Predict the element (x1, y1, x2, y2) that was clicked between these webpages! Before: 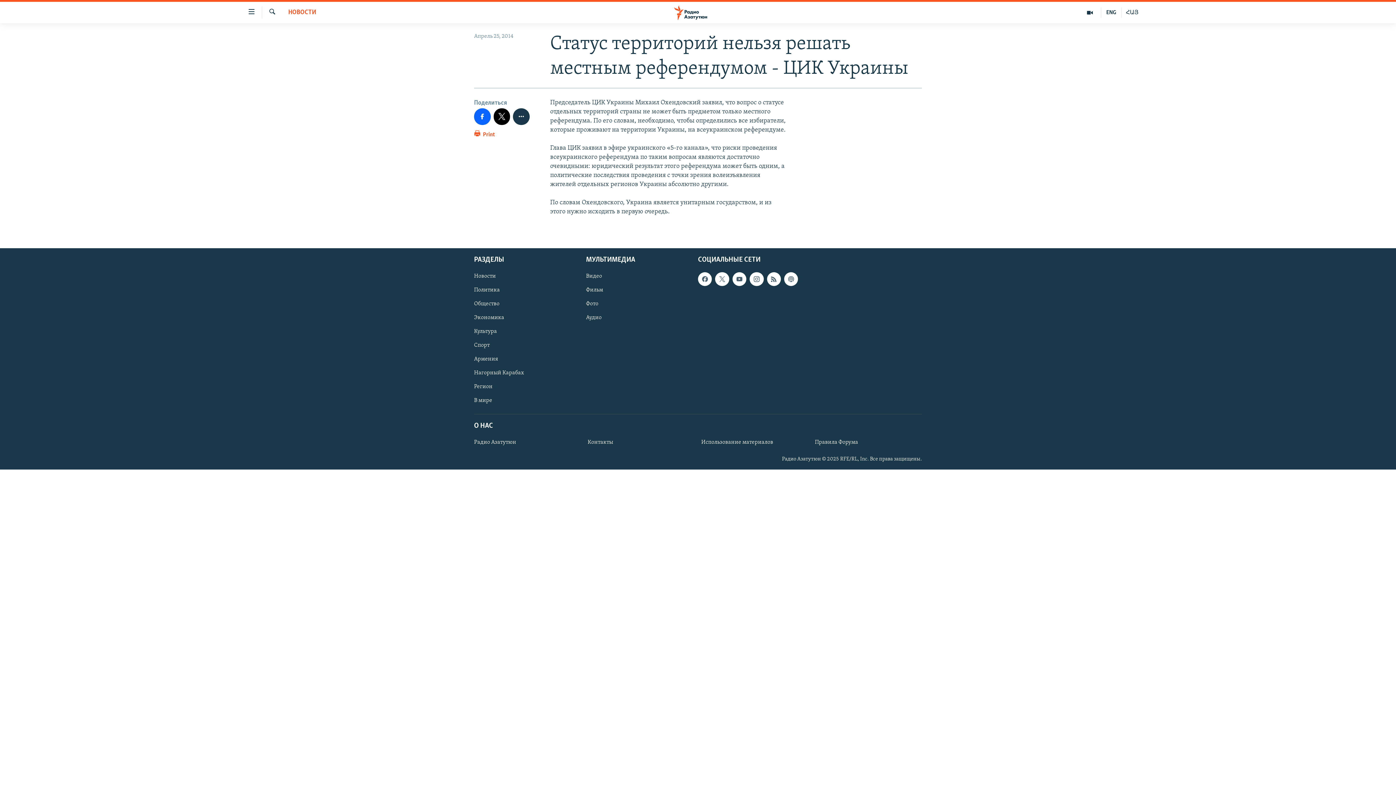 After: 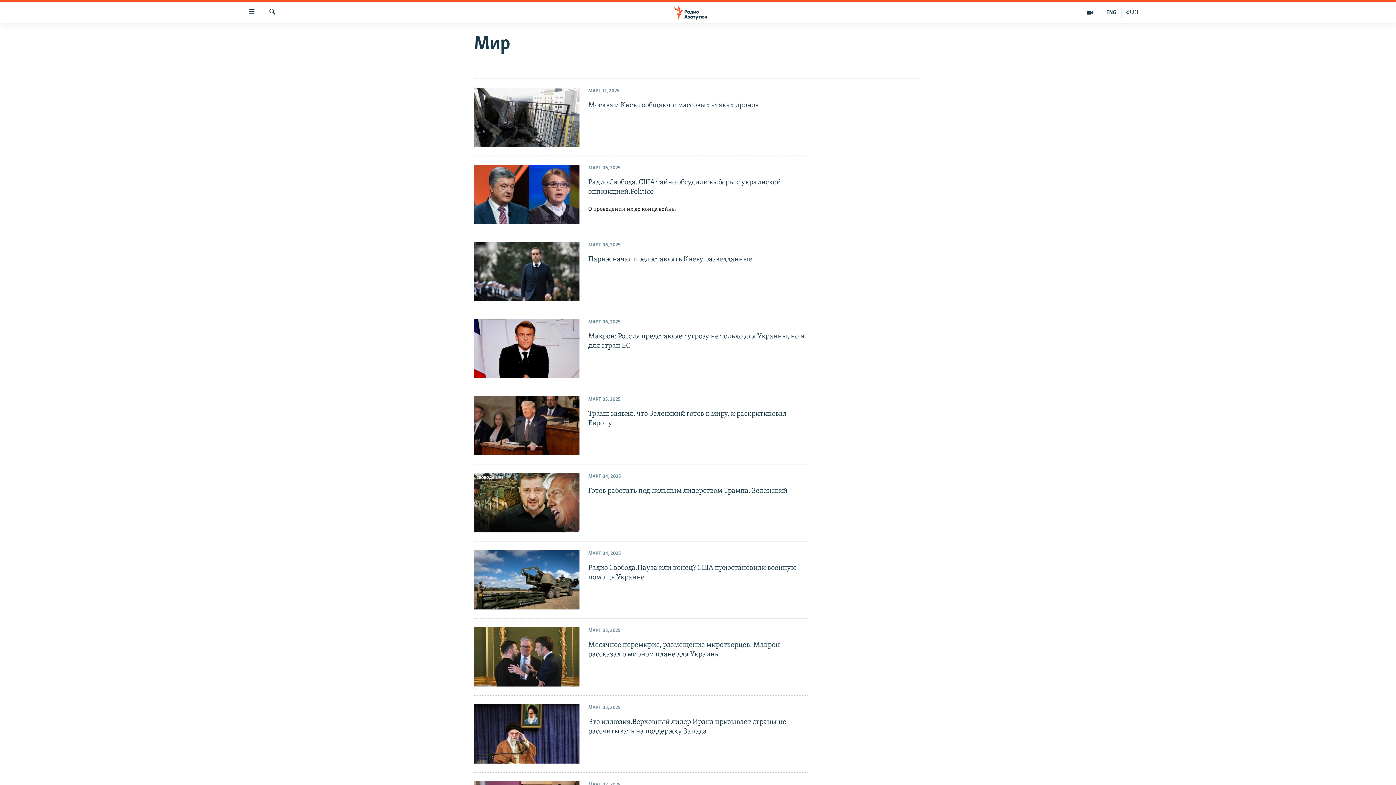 Action: label: В мире bbox: (474, 396, 581, 404)